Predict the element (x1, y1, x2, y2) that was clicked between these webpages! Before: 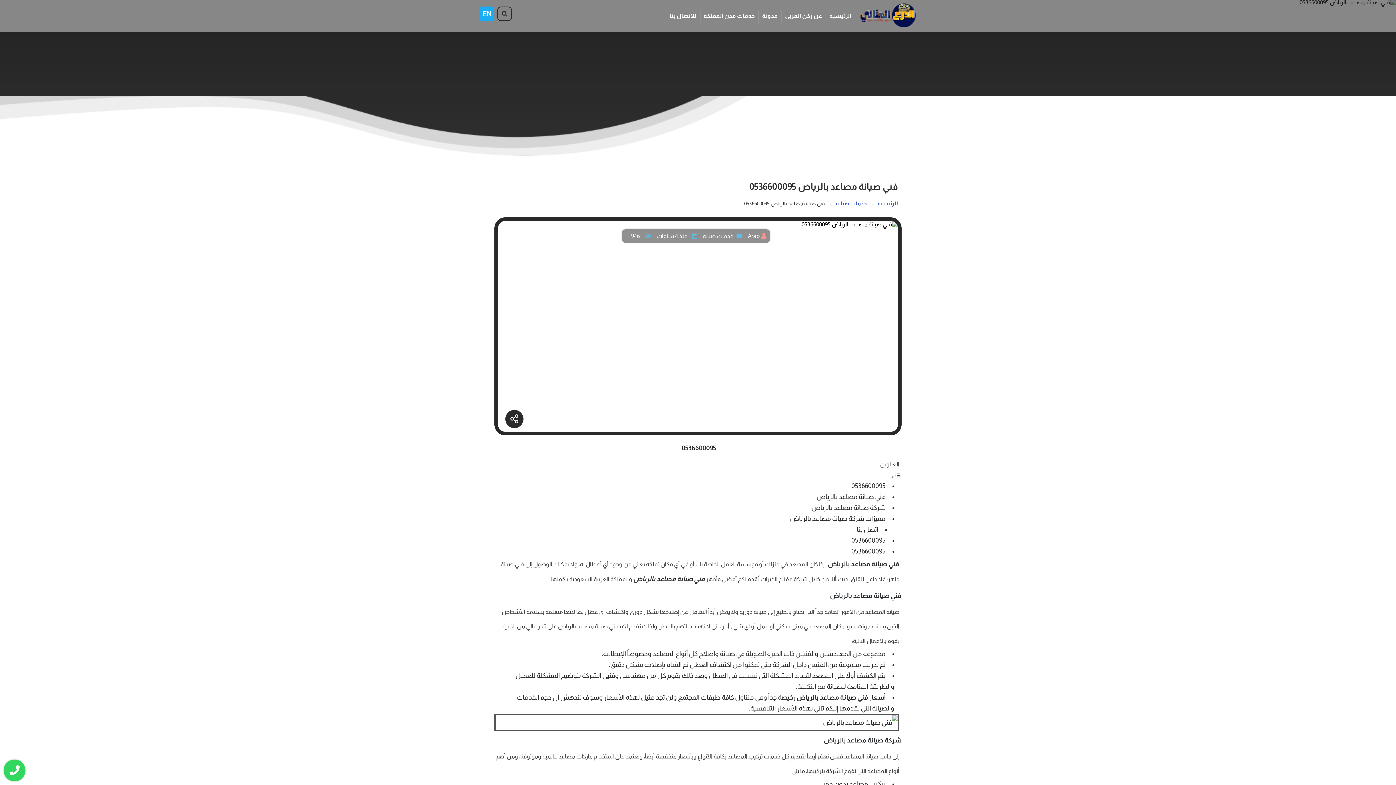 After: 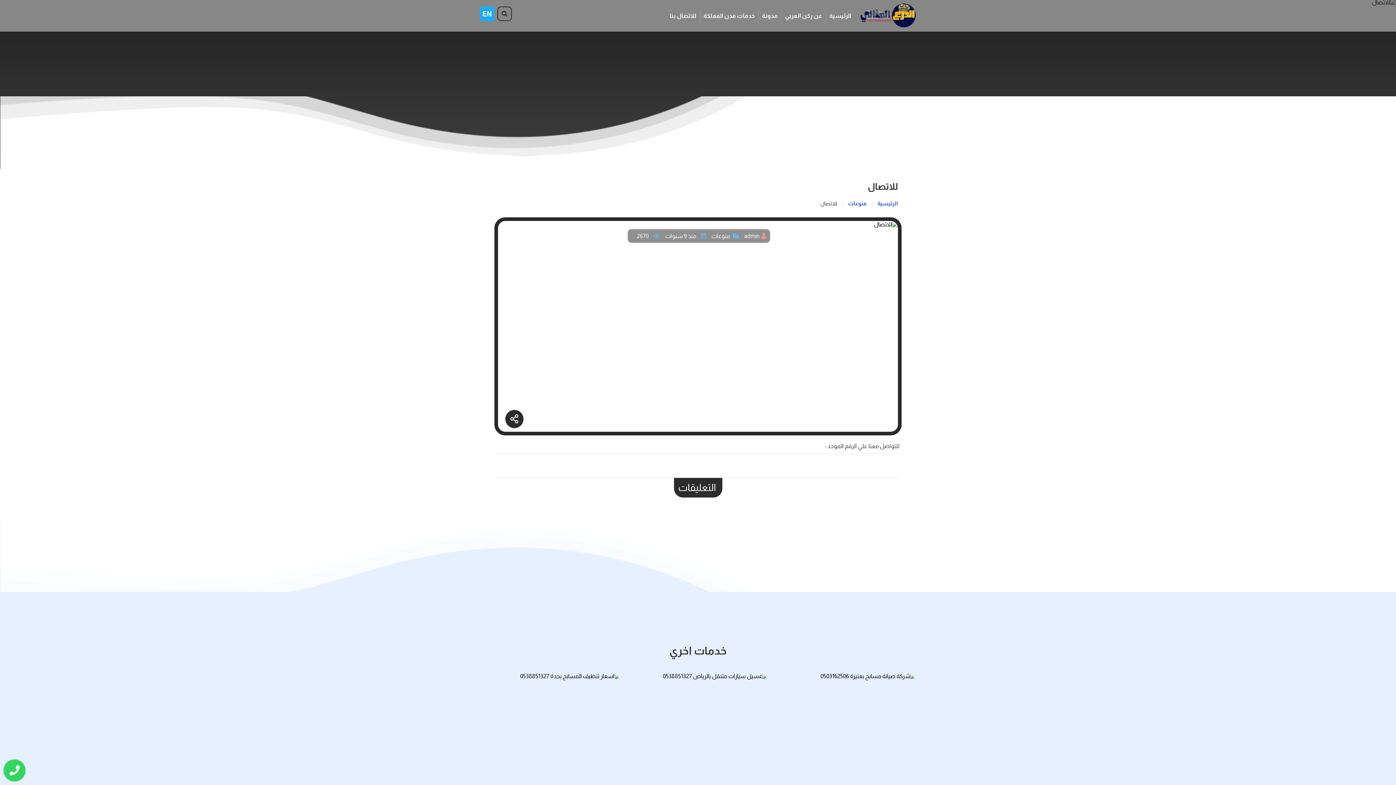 Action: bbox: (669, 12, 696, 18) label: للاتصال بنا